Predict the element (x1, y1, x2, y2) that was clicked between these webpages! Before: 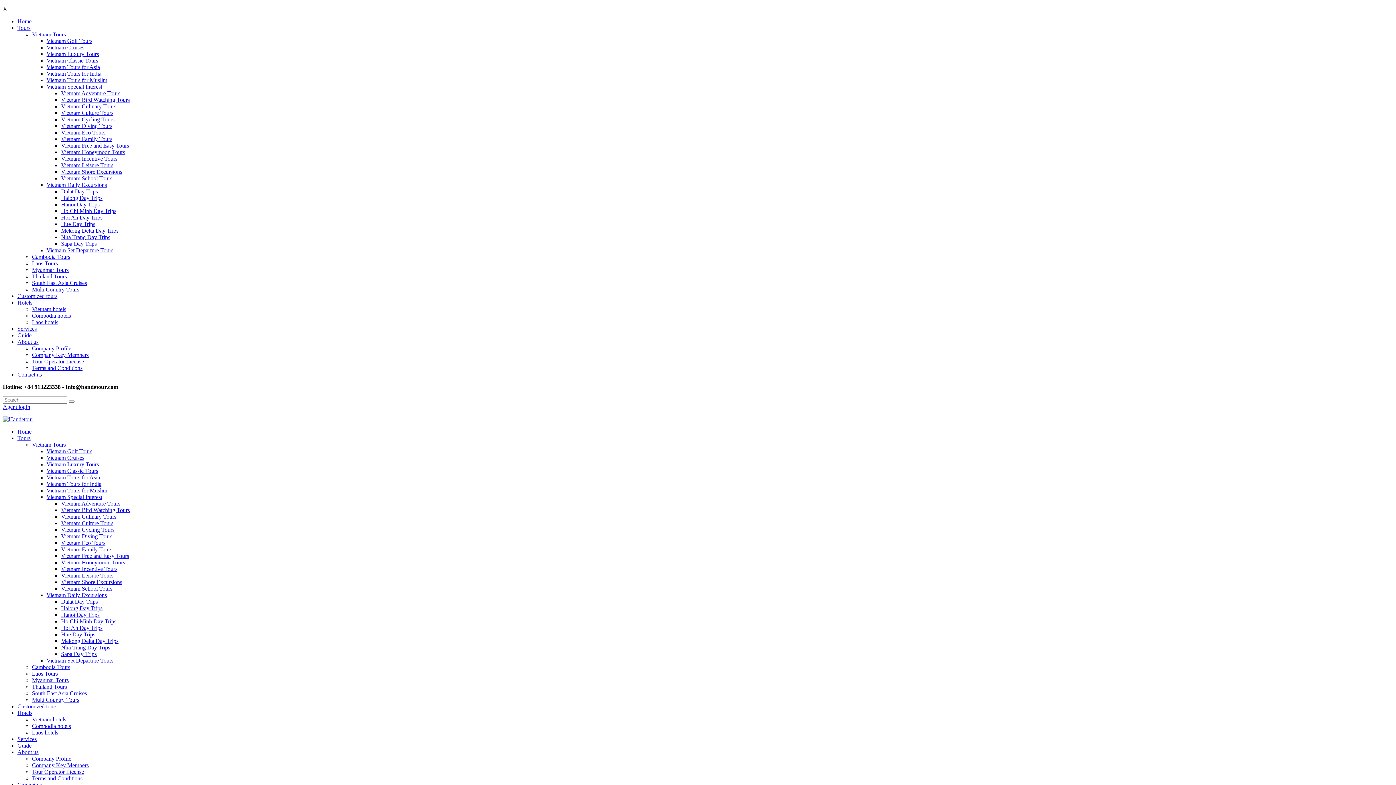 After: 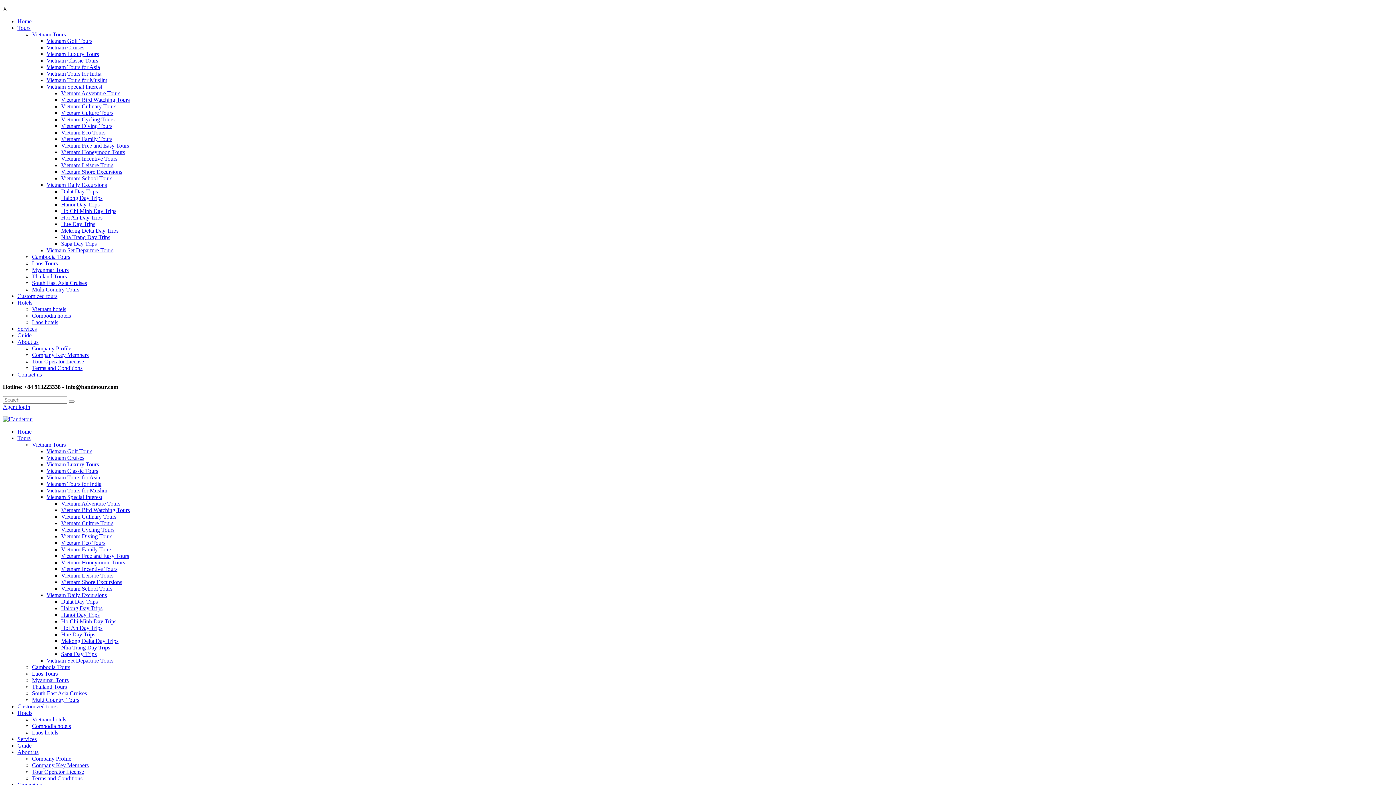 Action: bbox: (46, 50, 98, 57) label: Vietnam Luxury Tours